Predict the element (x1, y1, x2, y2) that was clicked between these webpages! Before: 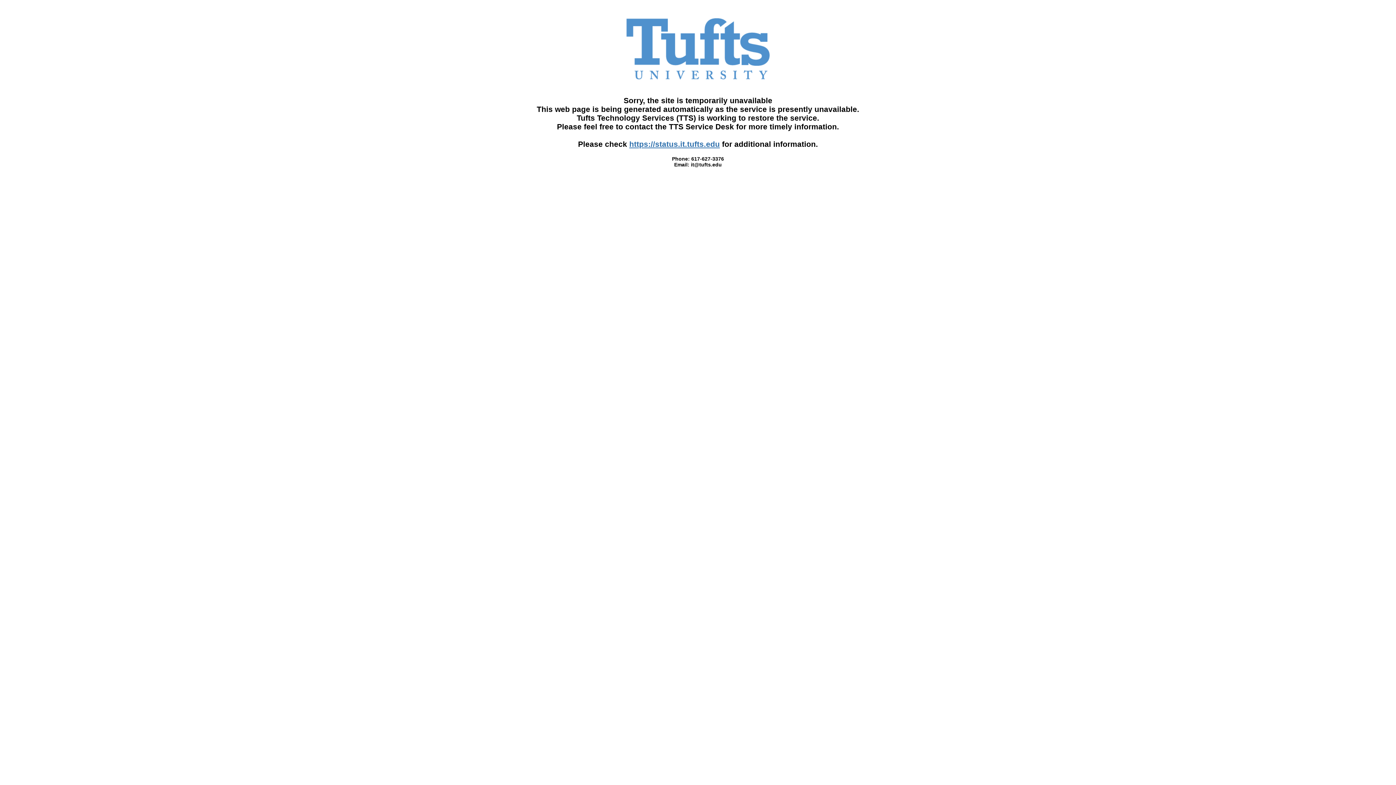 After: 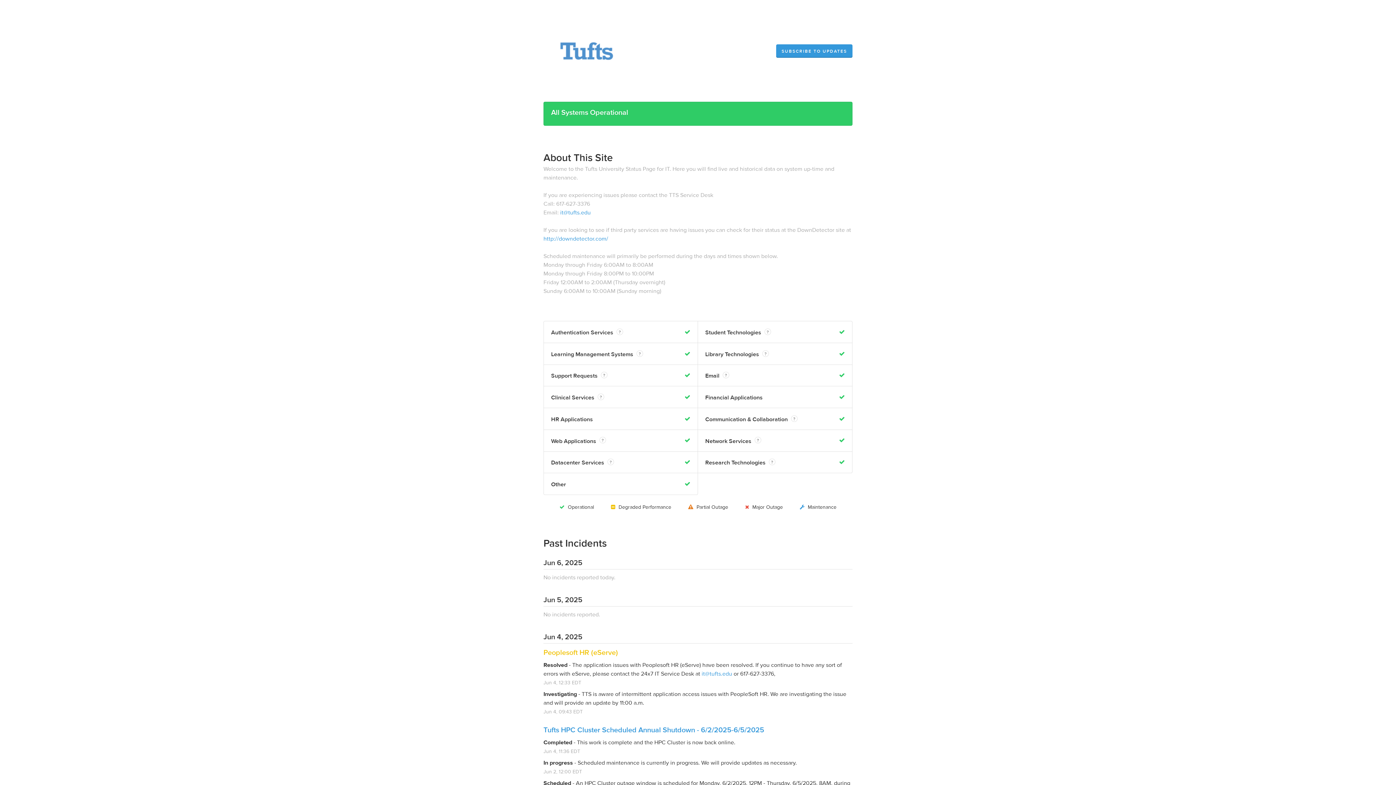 Action: bbox: (629, 140, 720, 148) label: https://status.it.tufts.edu